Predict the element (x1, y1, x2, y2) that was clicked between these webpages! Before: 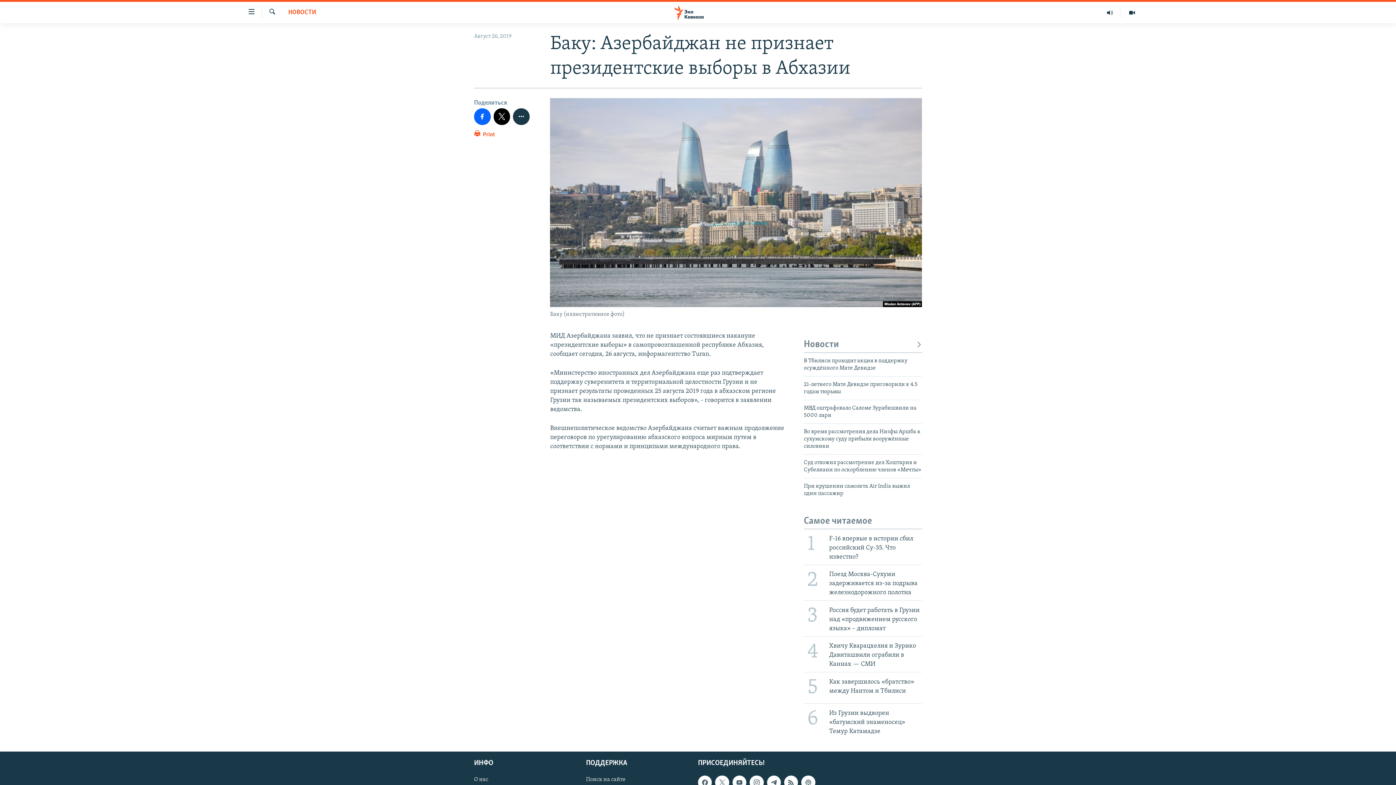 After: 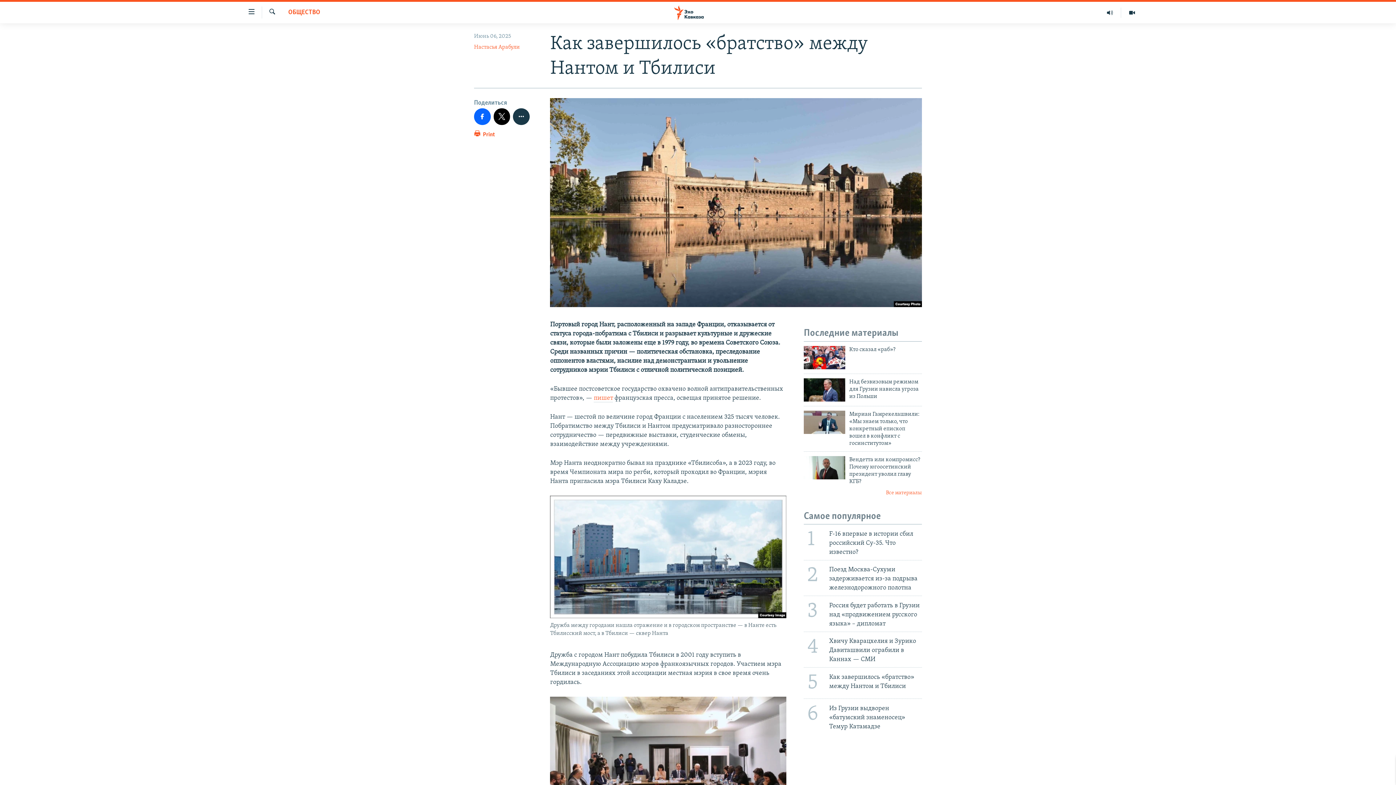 Action: label: 5
Как завершилось «братство» между Нантом и Тбилиси bbox: (799, 672, 926, 703)